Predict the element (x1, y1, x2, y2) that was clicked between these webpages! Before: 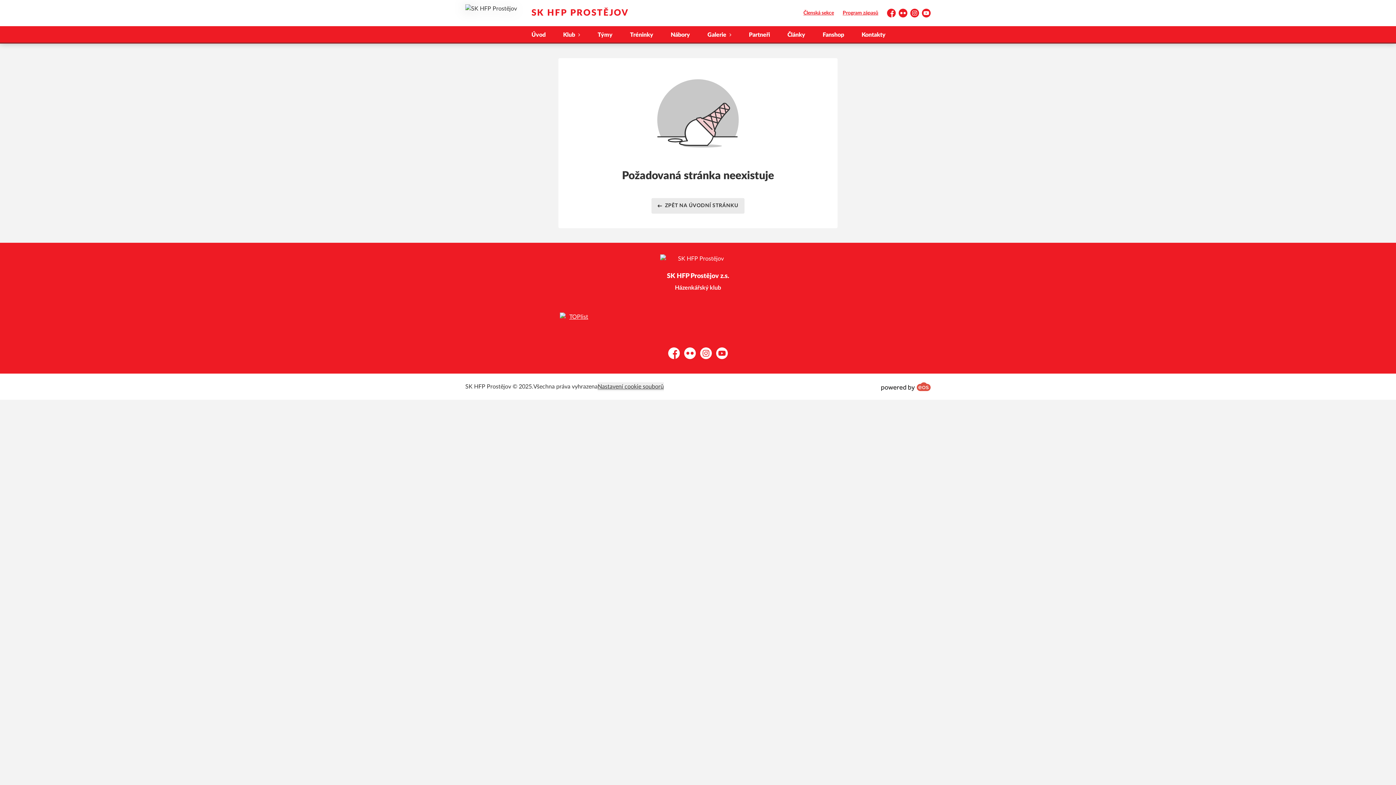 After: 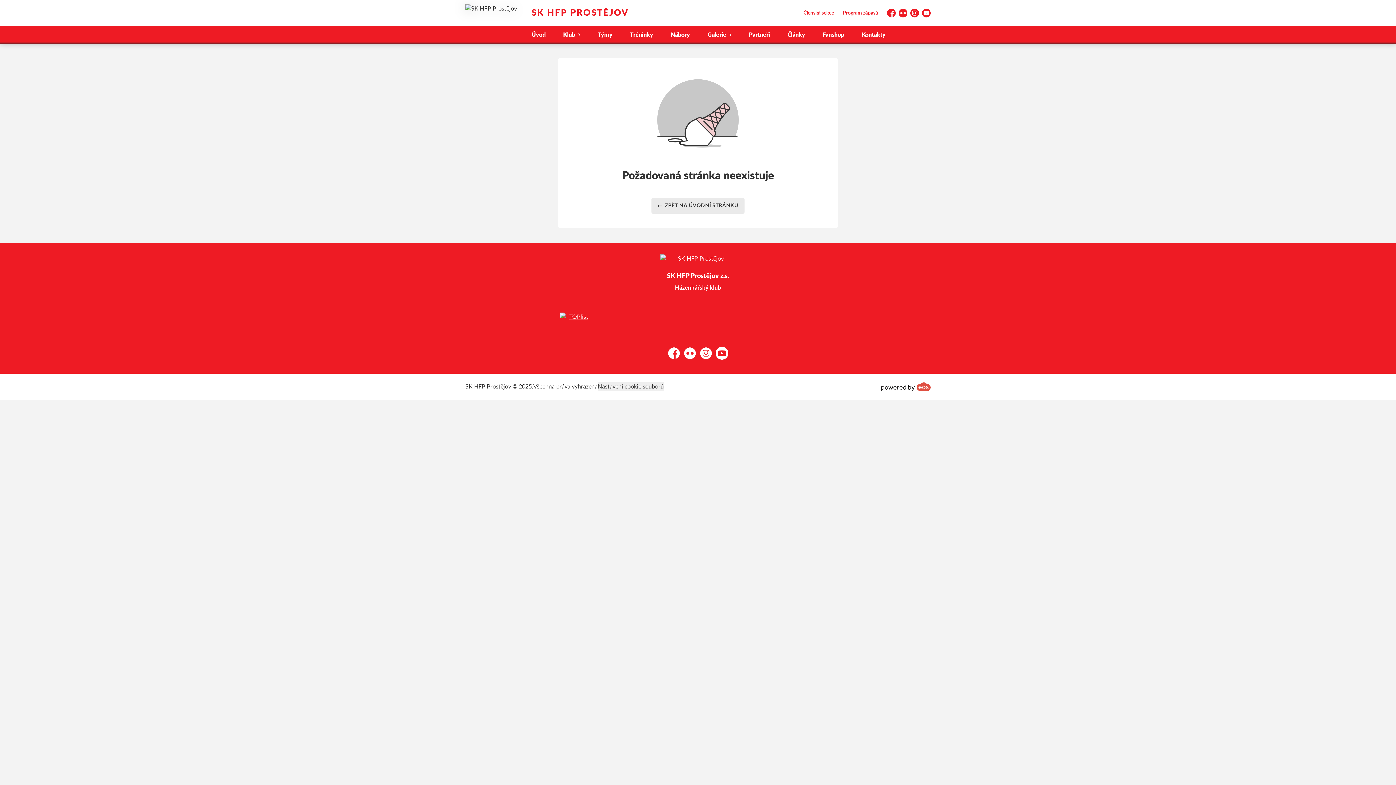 Action: label: YouTube bbox: (716, 347, 728, 359)